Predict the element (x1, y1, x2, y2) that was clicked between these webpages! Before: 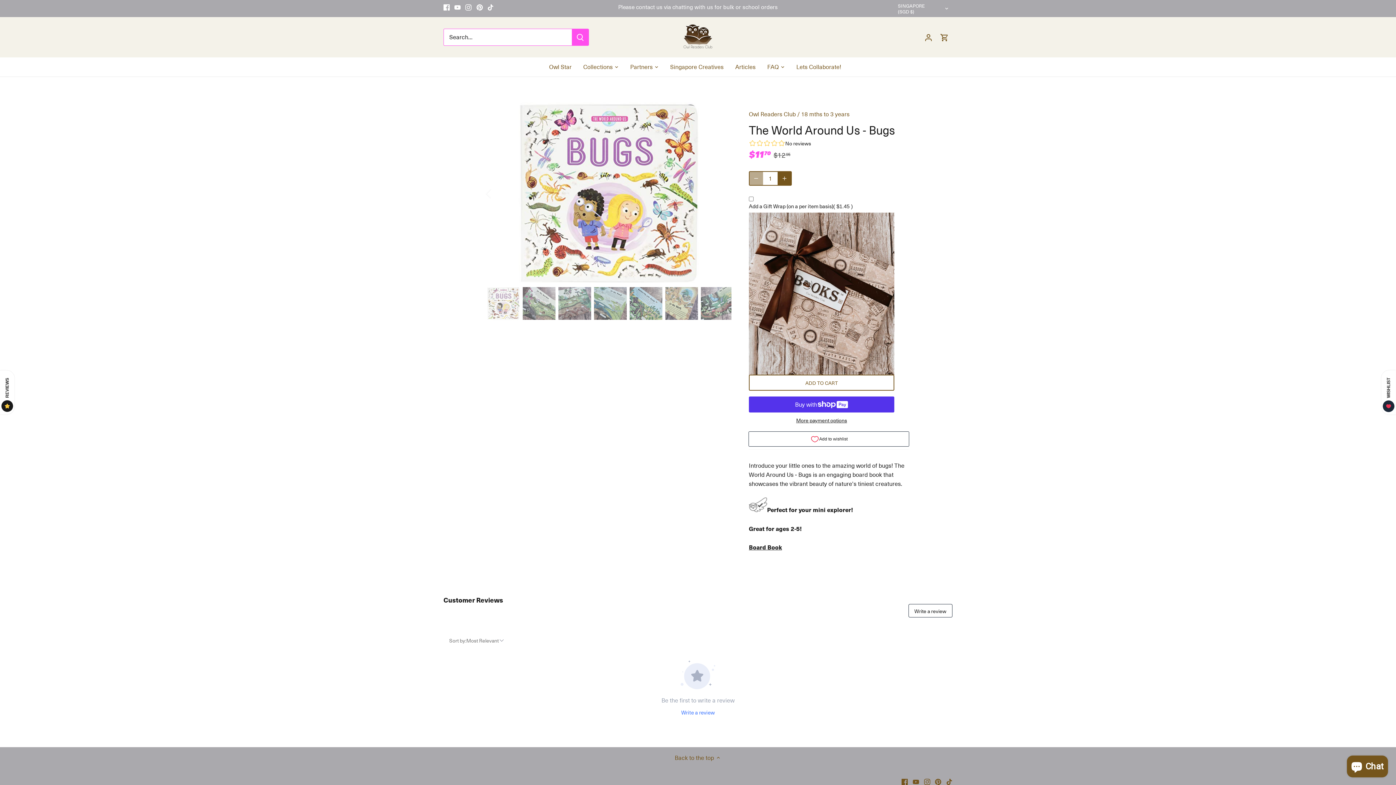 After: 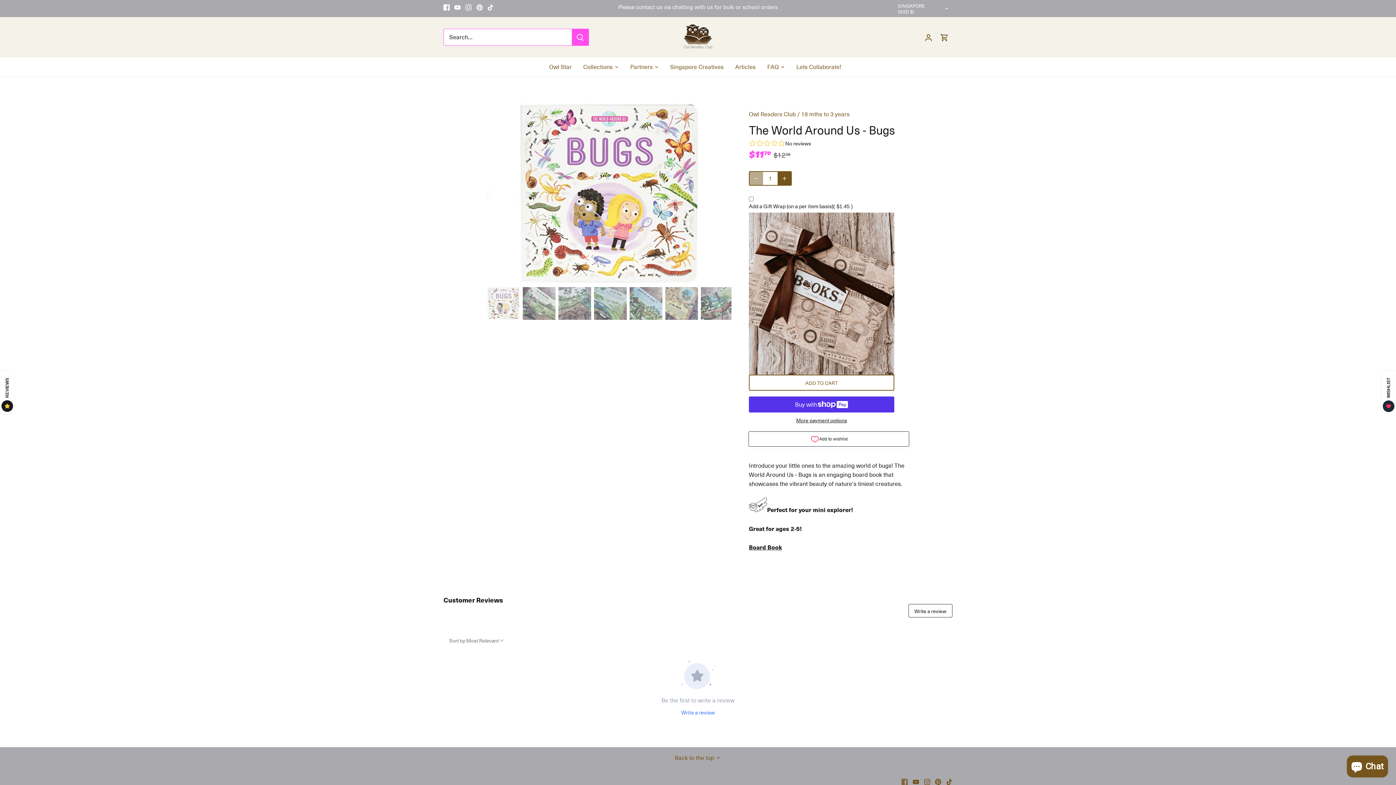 Action: label: Facebook bbox: (901, 777, 908, 785)